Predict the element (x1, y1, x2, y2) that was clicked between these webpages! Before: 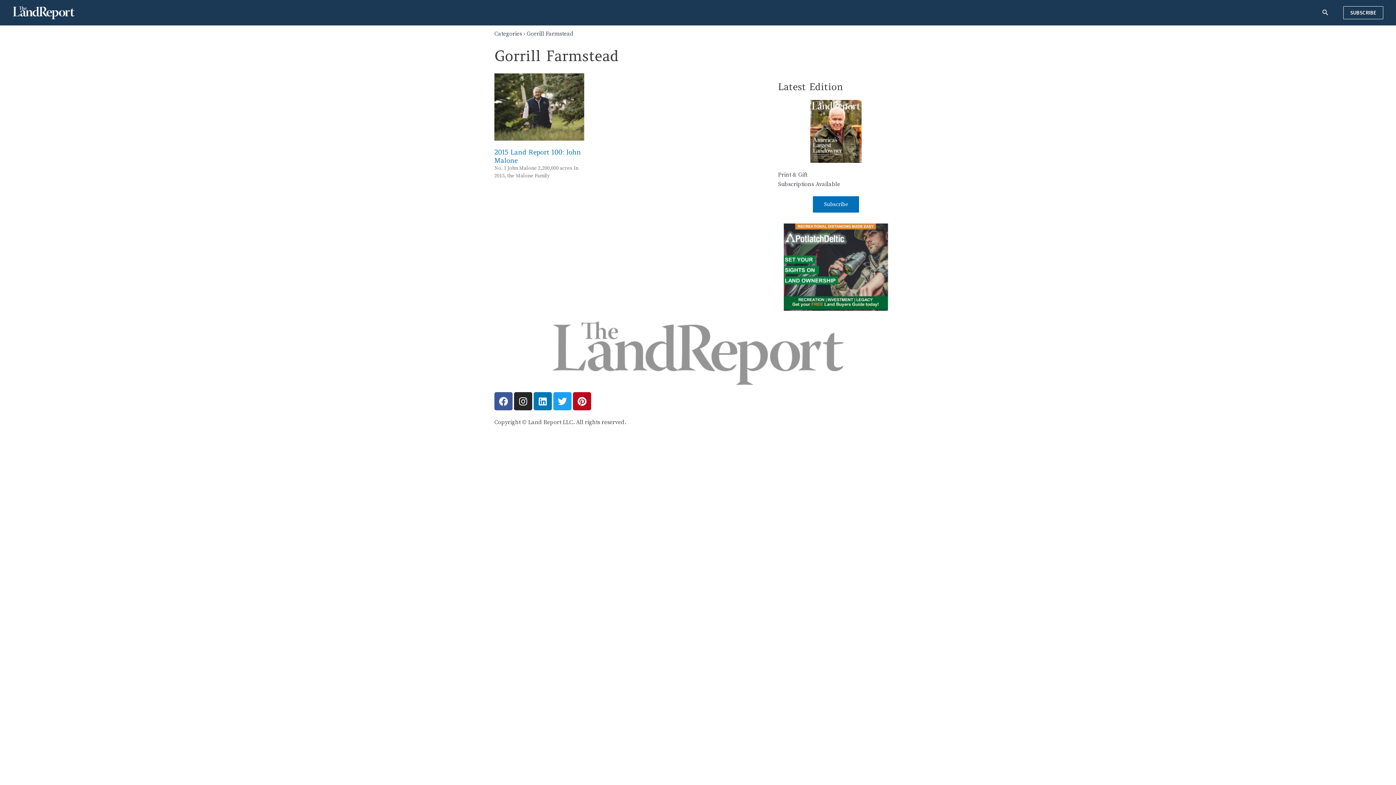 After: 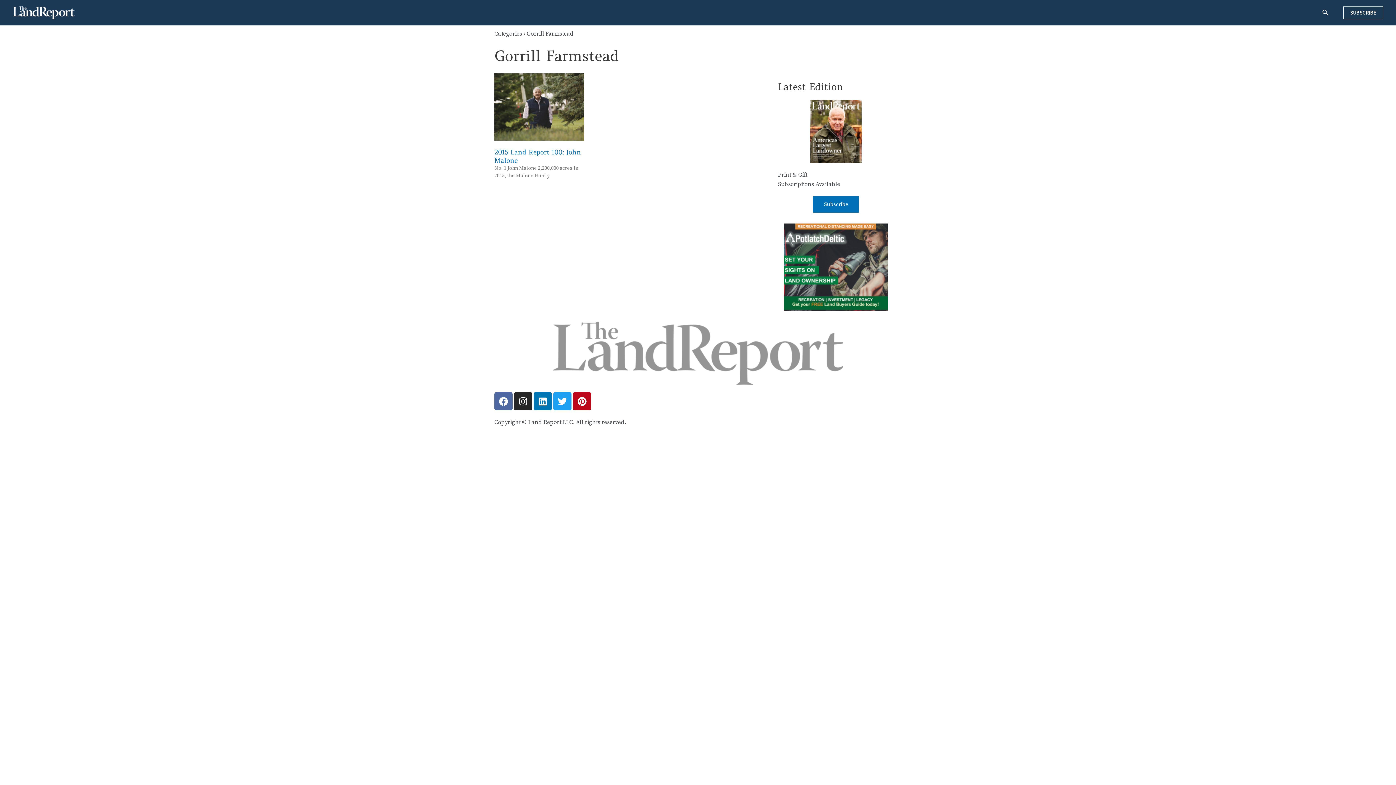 Action: bbox: (494, 392, 512, 410) label: Facebook